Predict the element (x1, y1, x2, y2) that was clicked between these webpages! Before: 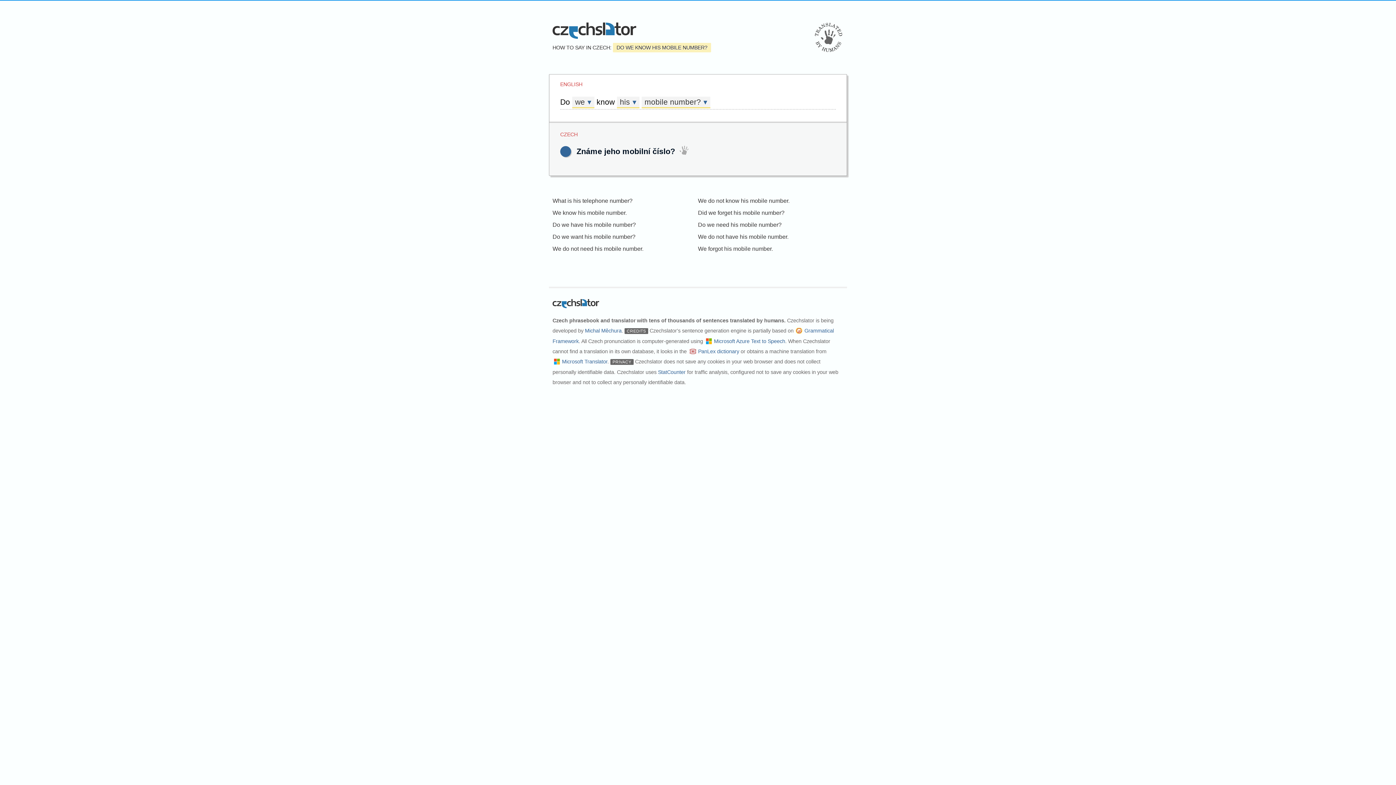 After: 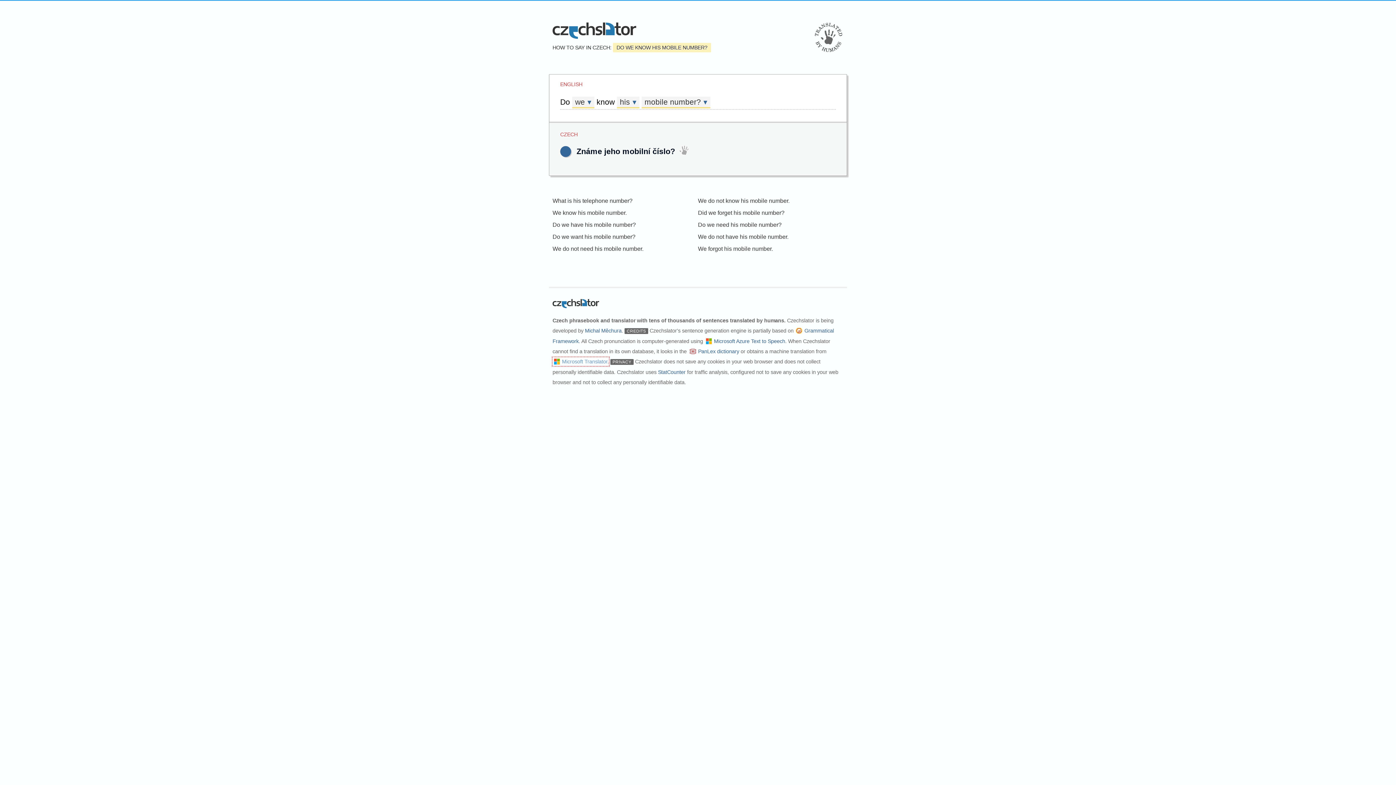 Action: label: Microsoft Translator bbox: (554, 358, 607, 364)